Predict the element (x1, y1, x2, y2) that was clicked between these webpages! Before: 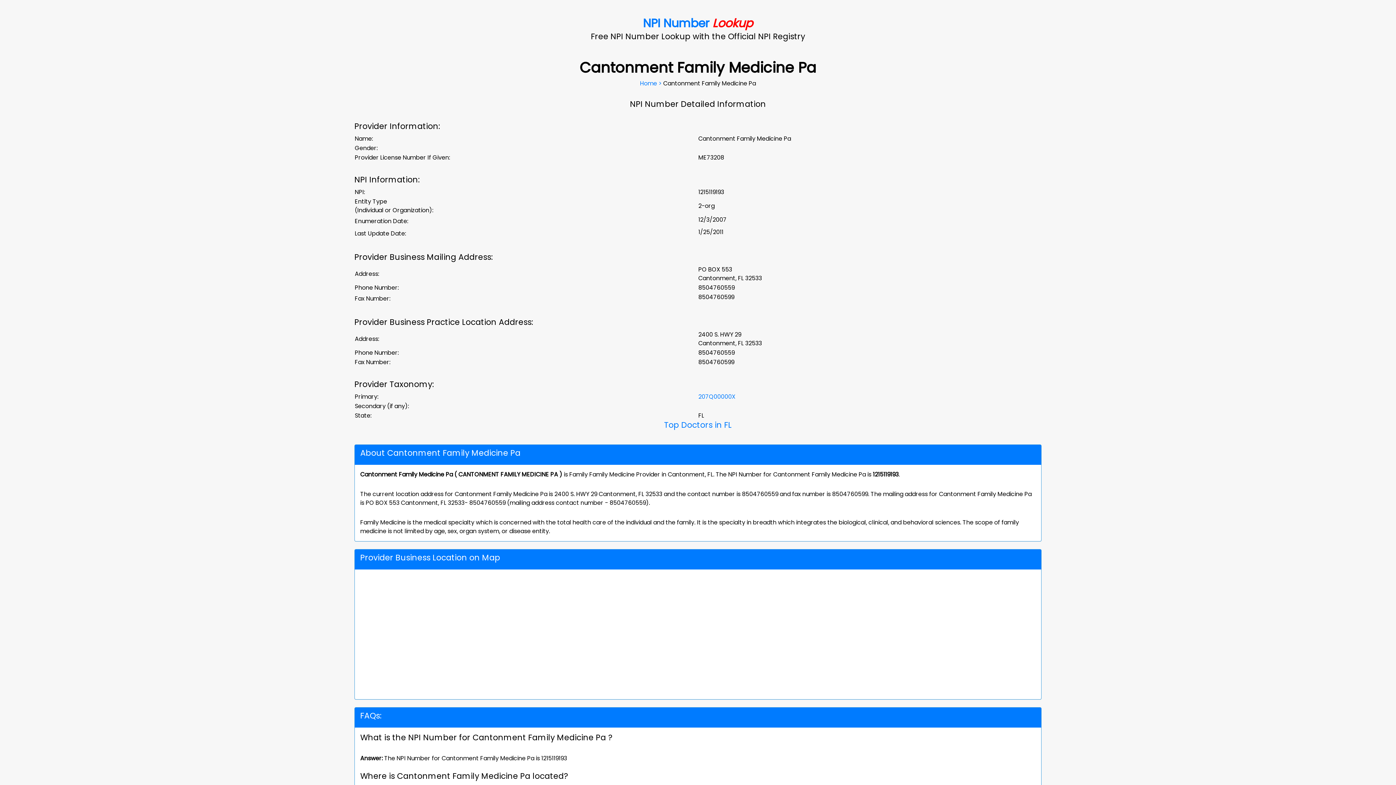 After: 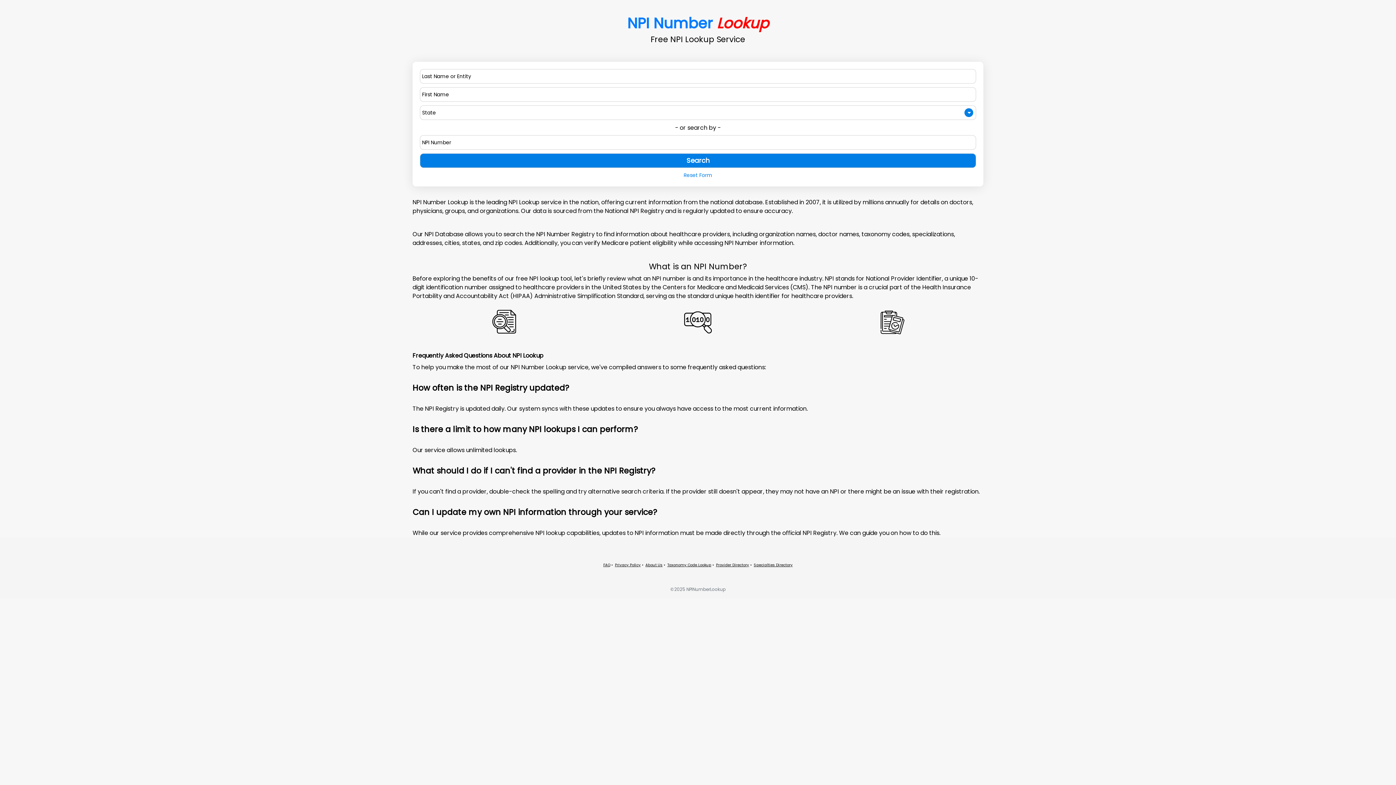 Action: label: NPI Number Lookup bbox: (643, 14, 753, 31)